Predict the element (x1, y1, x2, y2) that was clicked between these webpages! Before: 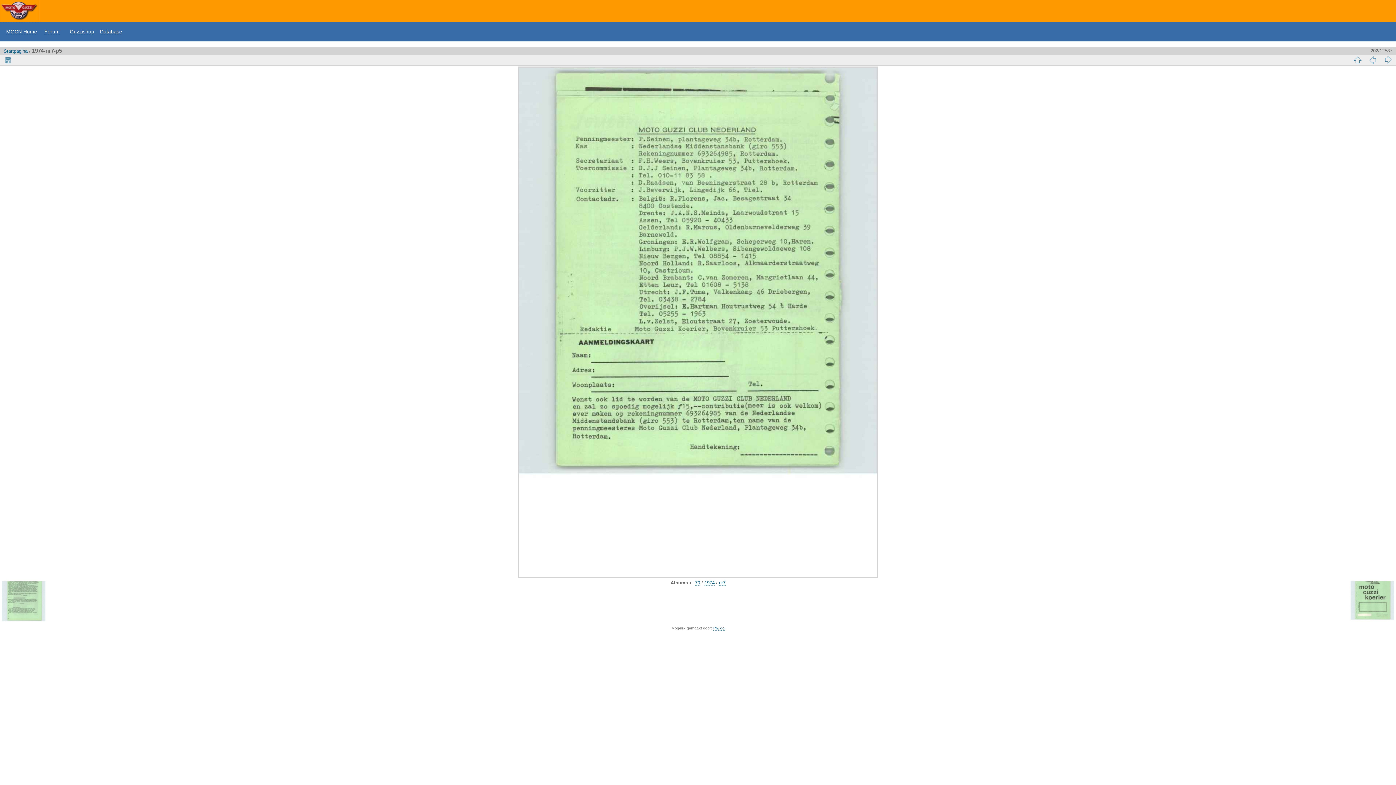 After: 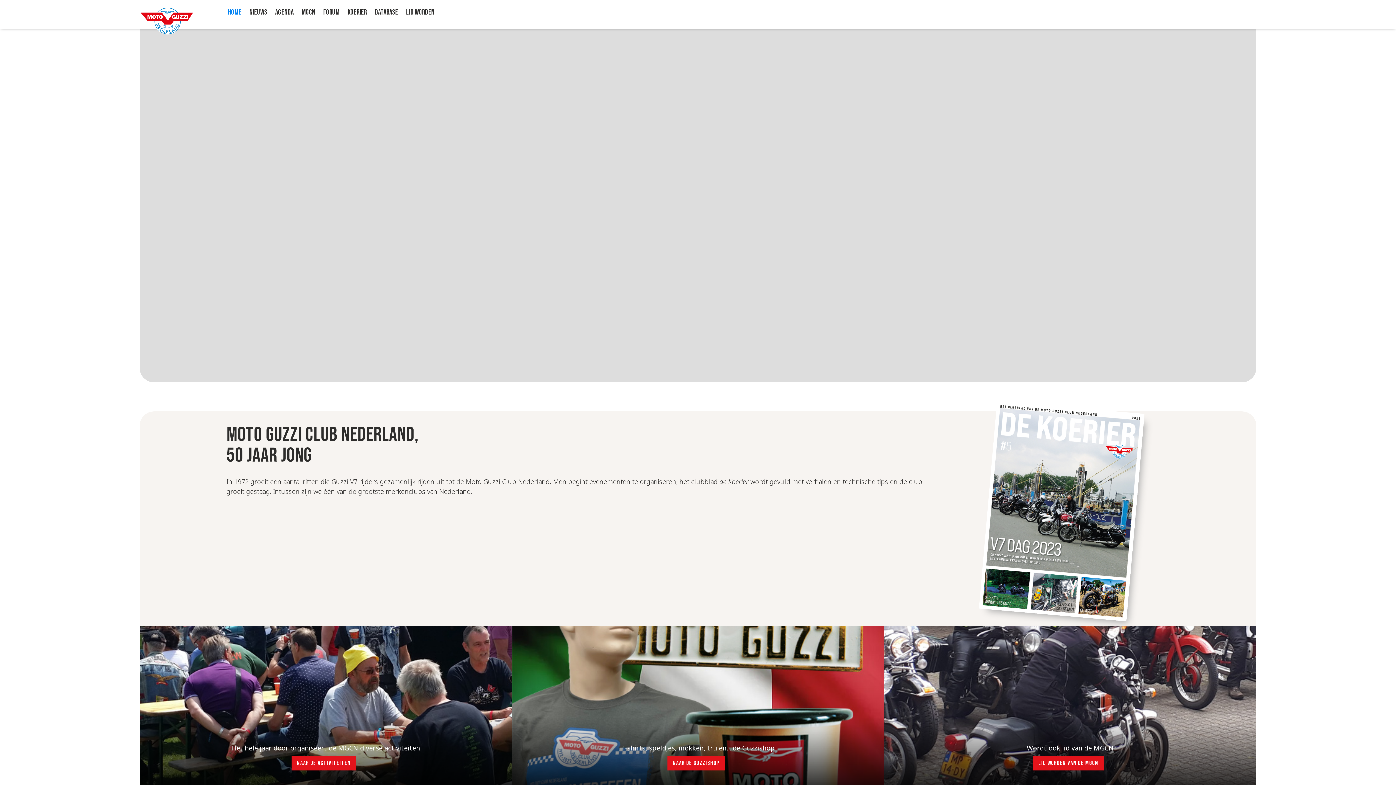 Action: bbox: (0, 16, 39, 22)